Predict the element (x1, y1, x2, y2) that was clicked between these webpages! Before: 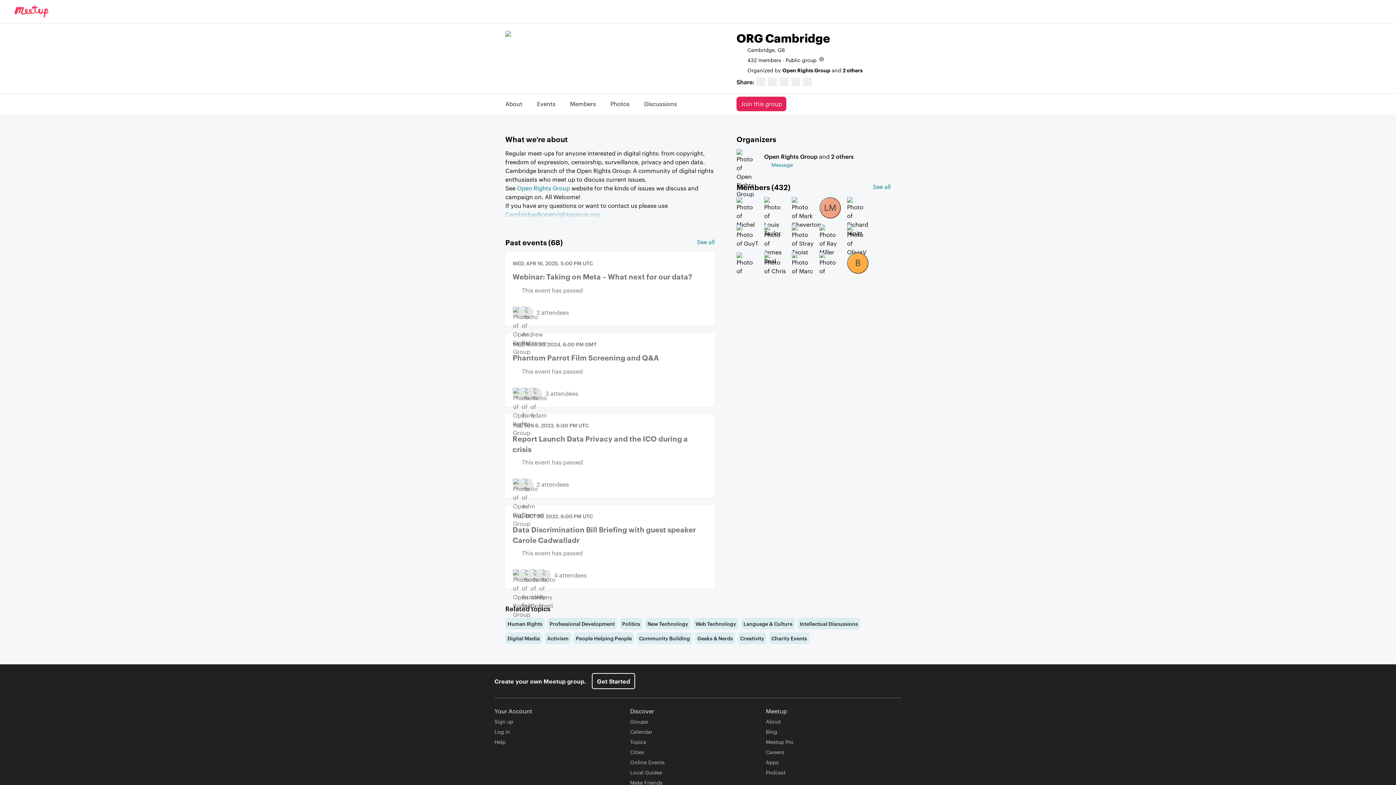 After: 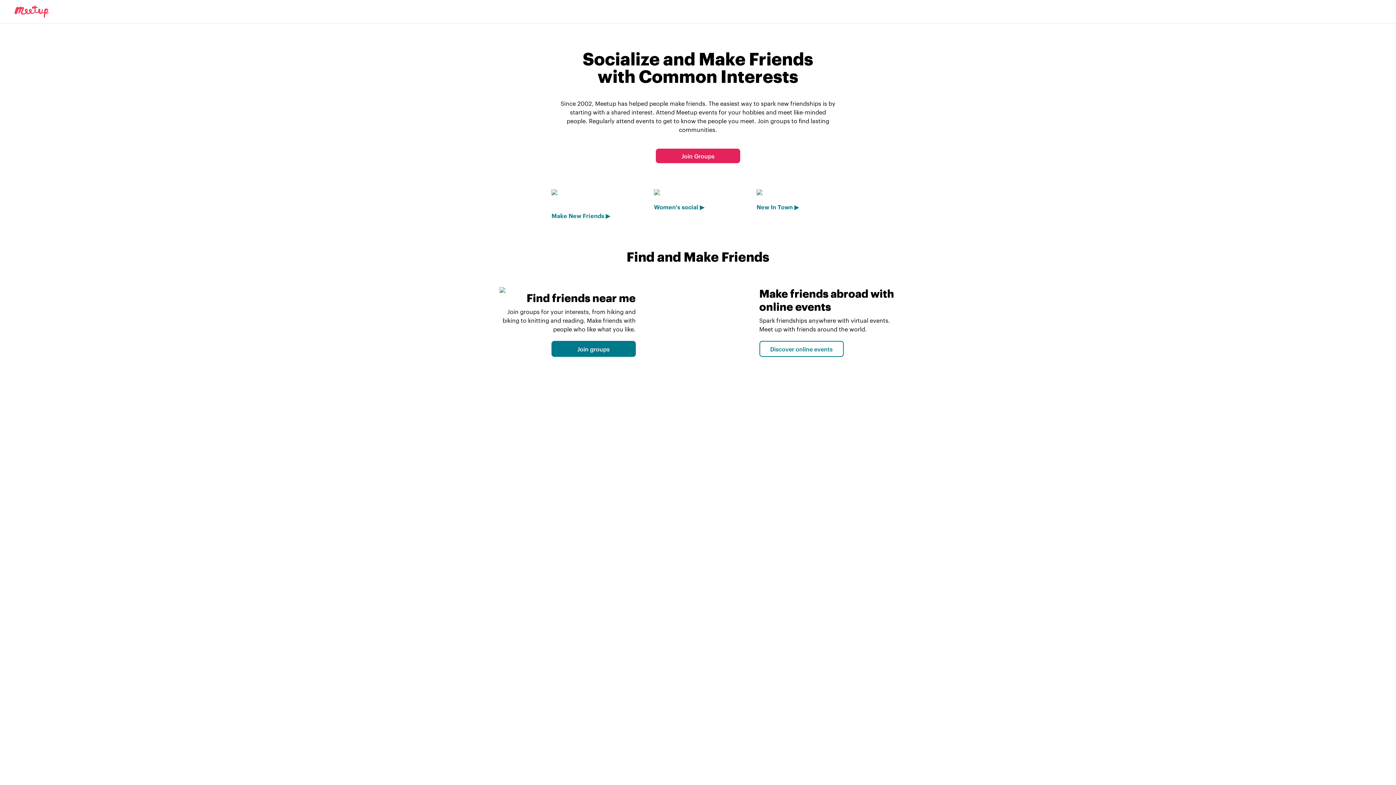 Action: bbox: (630, 779, 662, 786) label: Make Friends